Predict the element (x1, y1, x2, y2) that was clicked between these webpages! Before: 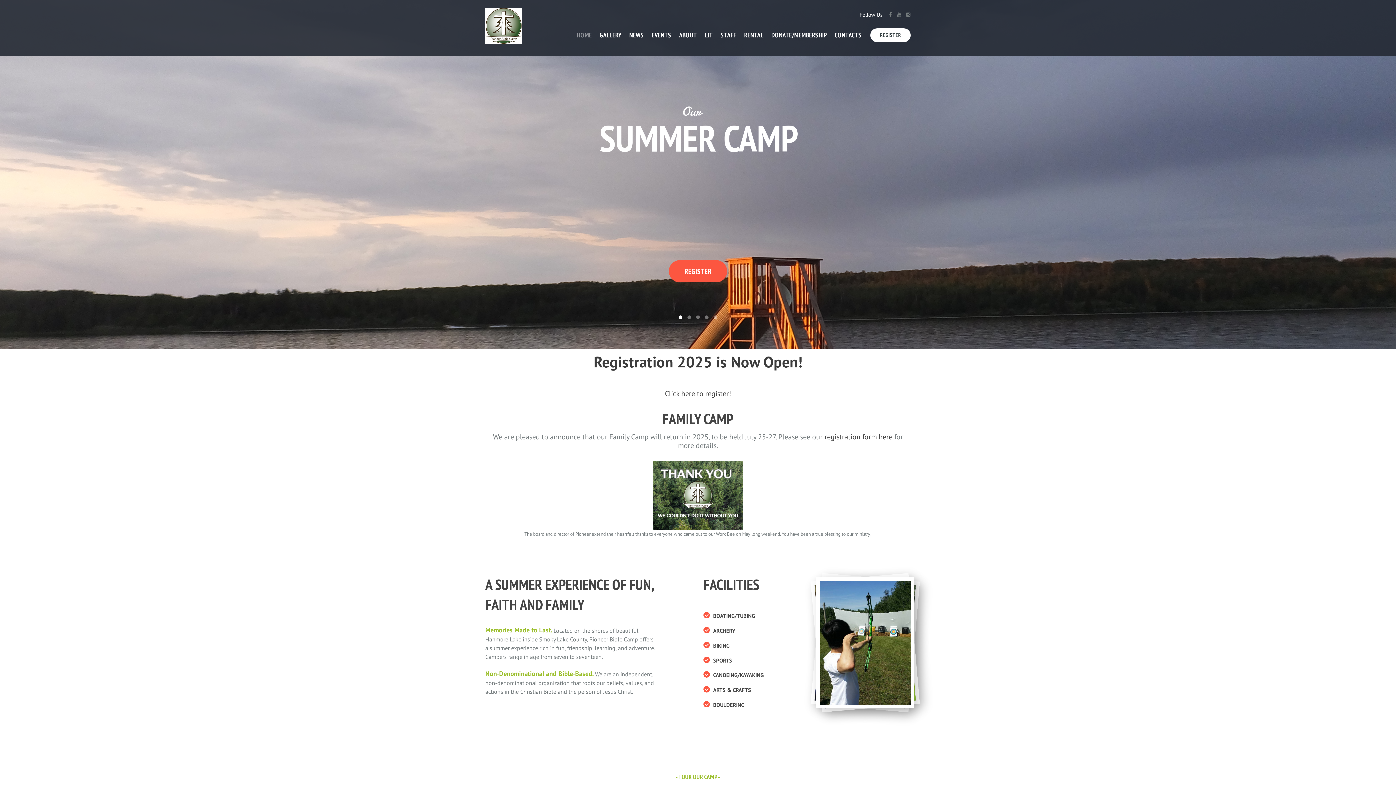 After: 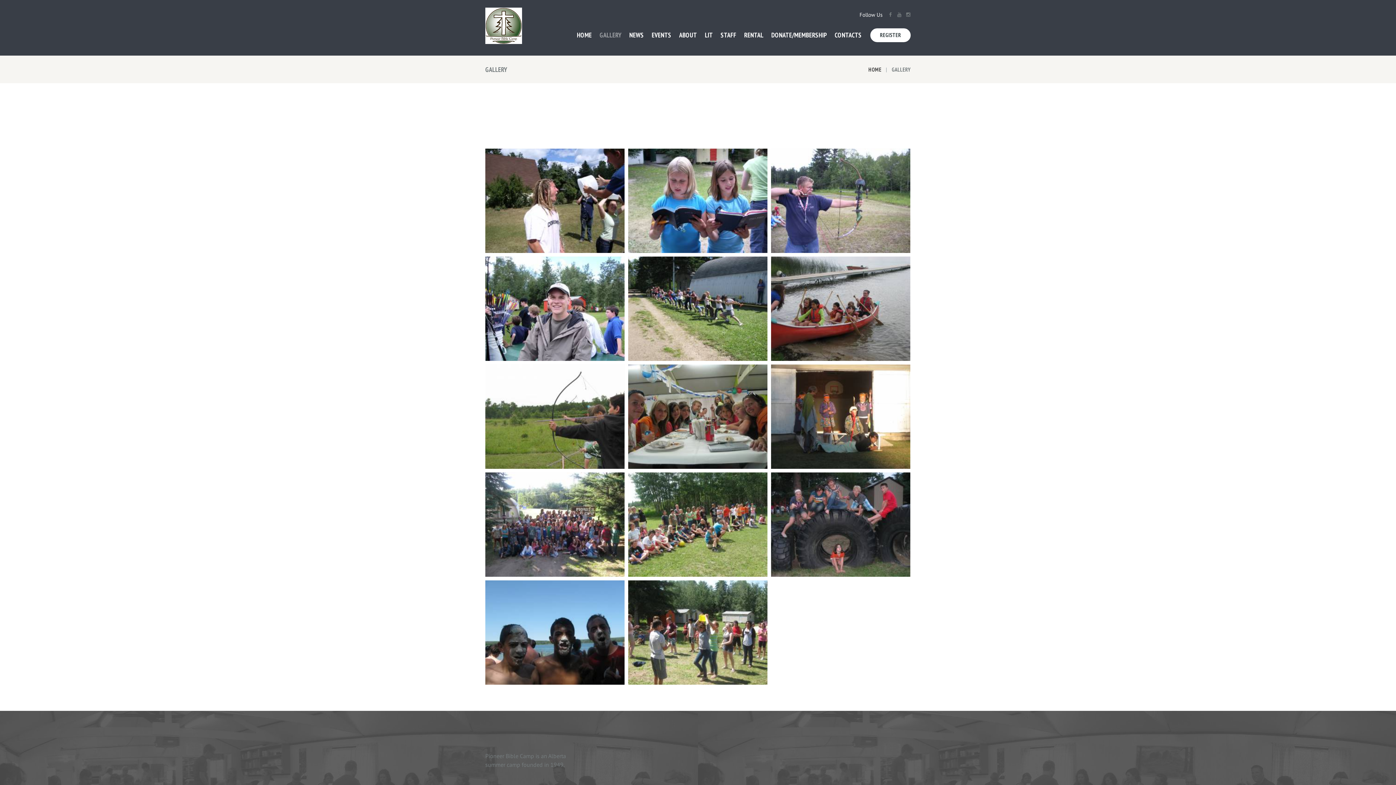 Action: label: GALLERY bbox: (595, 23, 625, 46)